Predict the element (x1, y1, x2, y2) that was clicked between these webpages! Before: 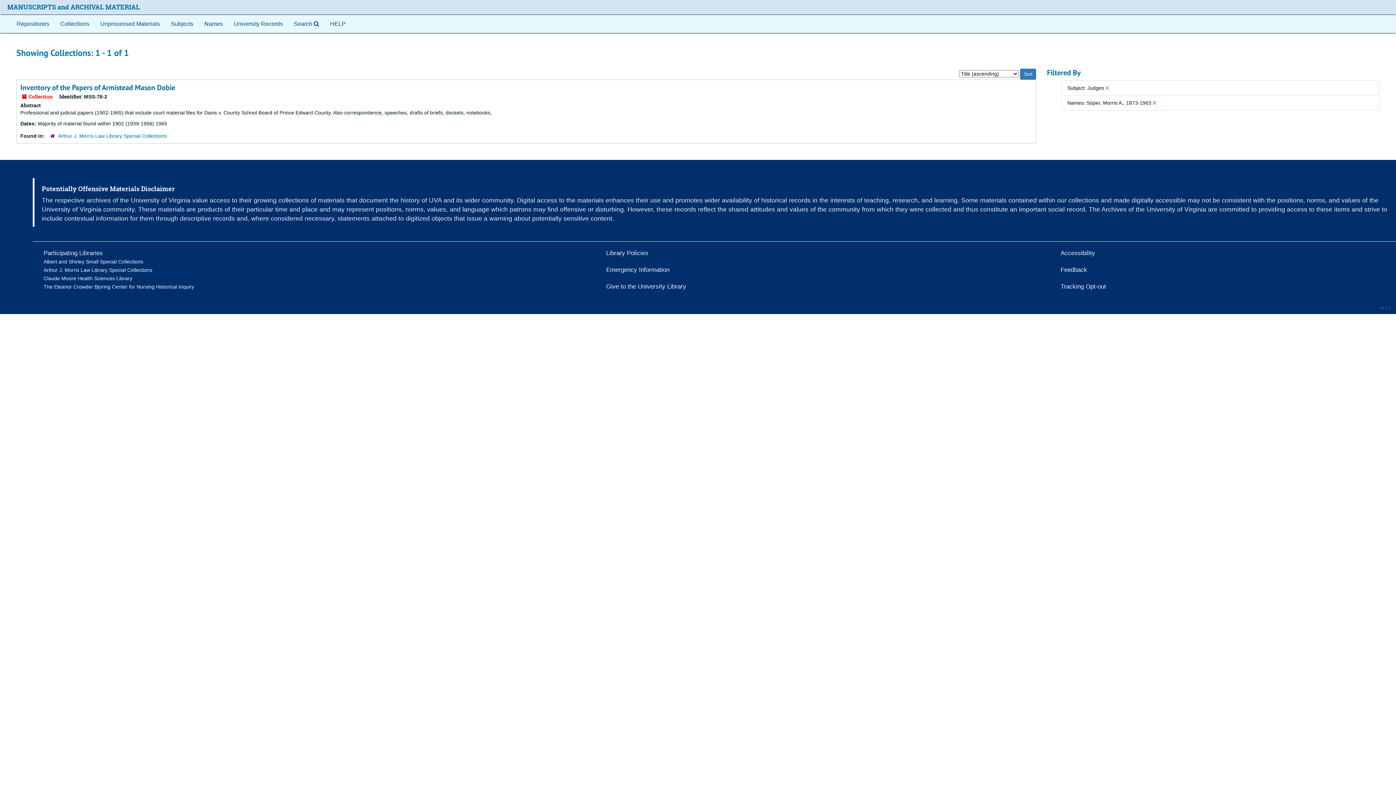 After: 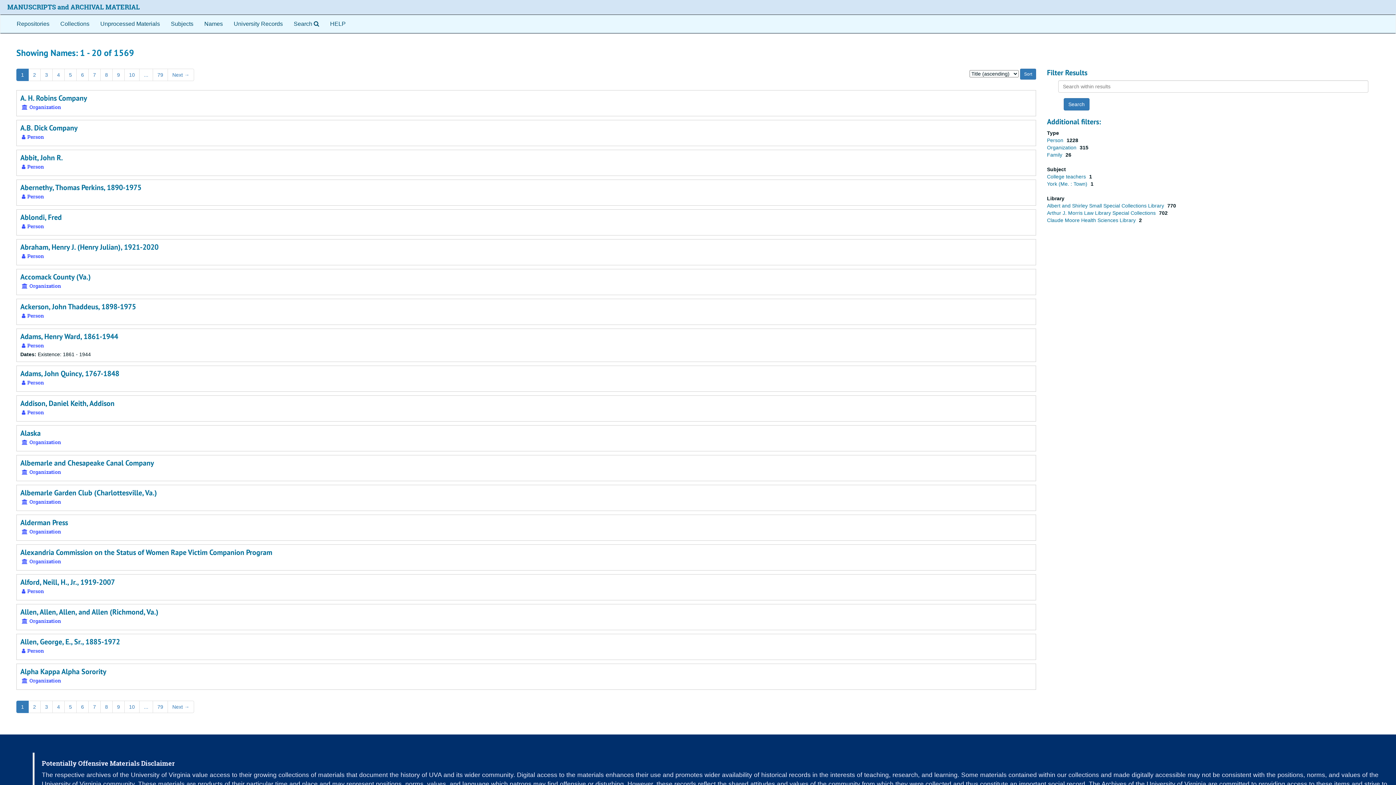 Action: bbox: (198, 14, 228, 33) label: Names